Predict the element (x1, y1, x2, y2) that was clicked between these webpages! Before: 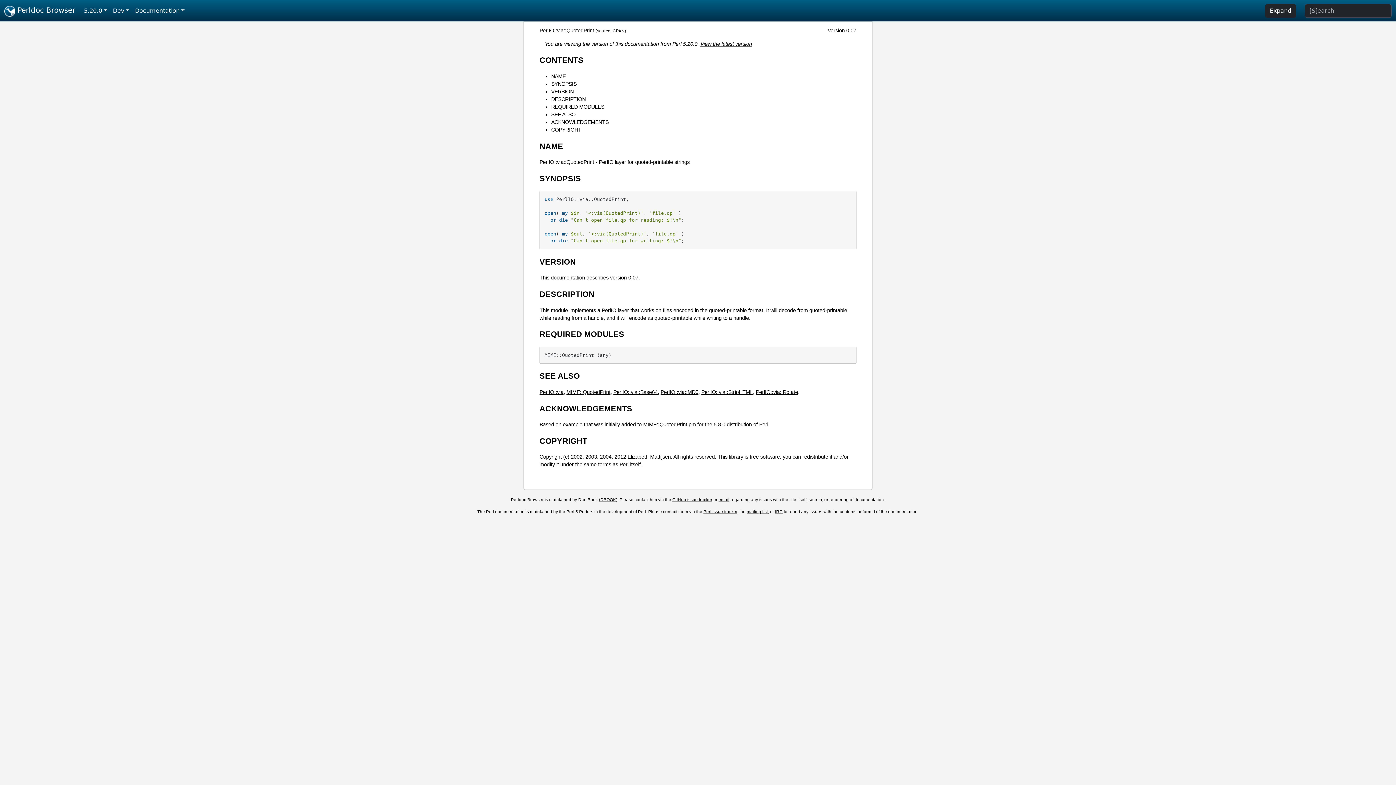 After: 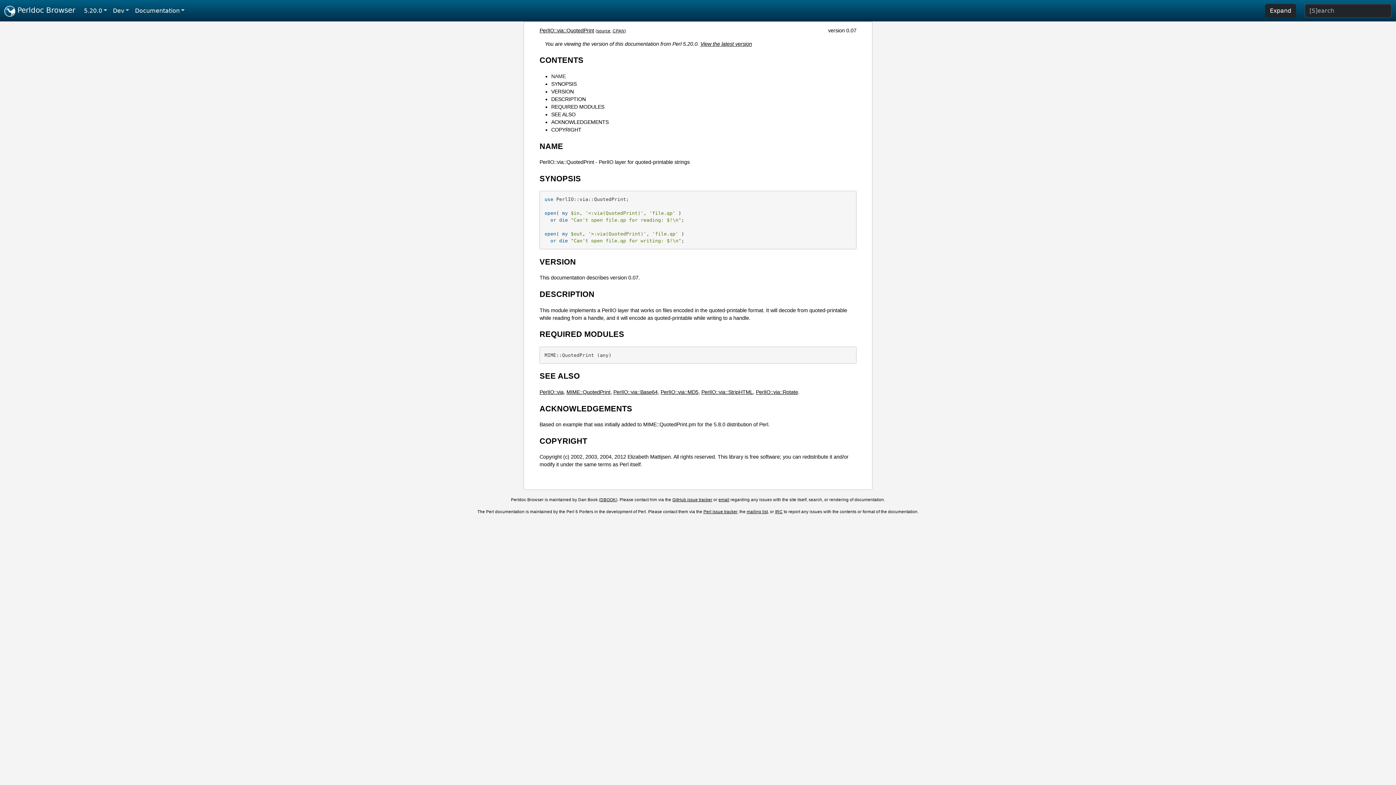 Action: label: NAME bbox: (551, 73, 565, 79)